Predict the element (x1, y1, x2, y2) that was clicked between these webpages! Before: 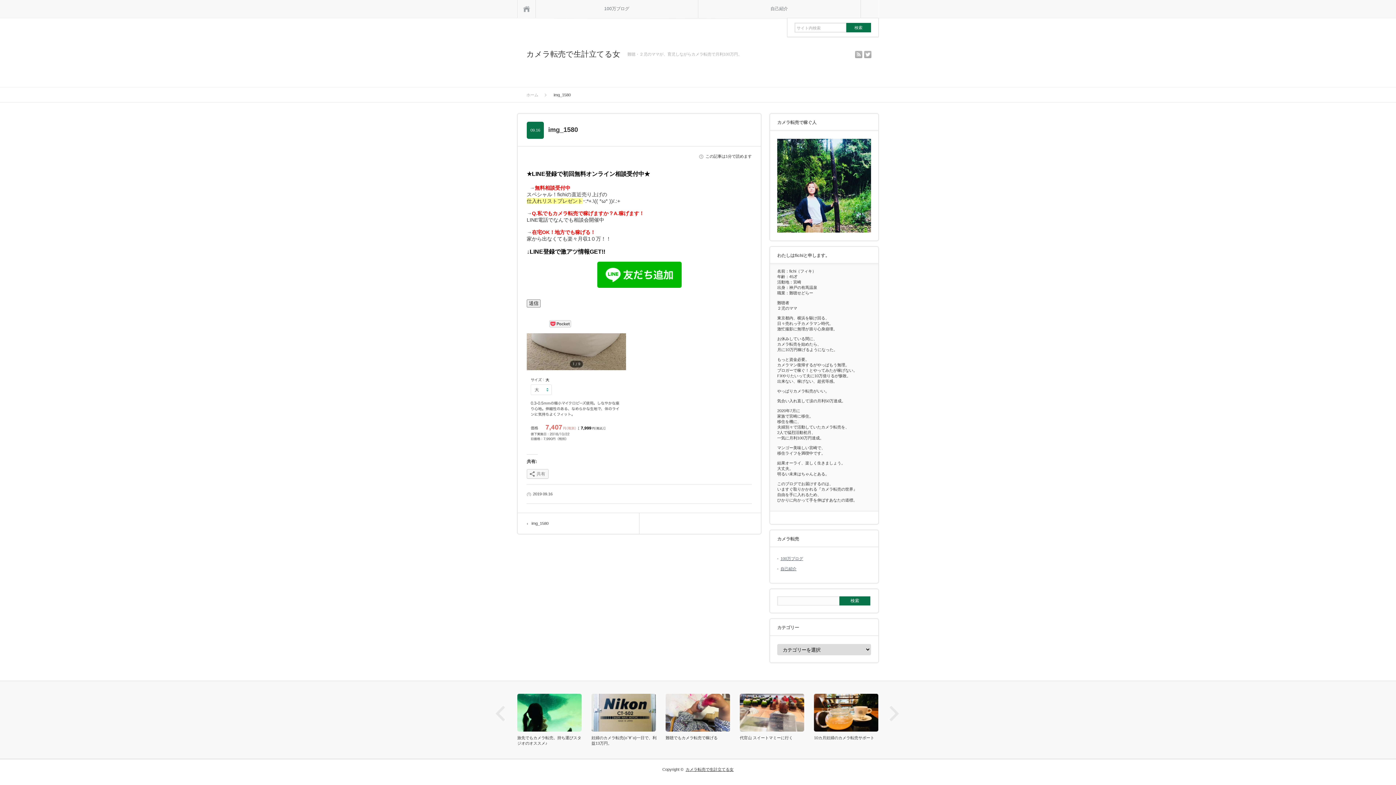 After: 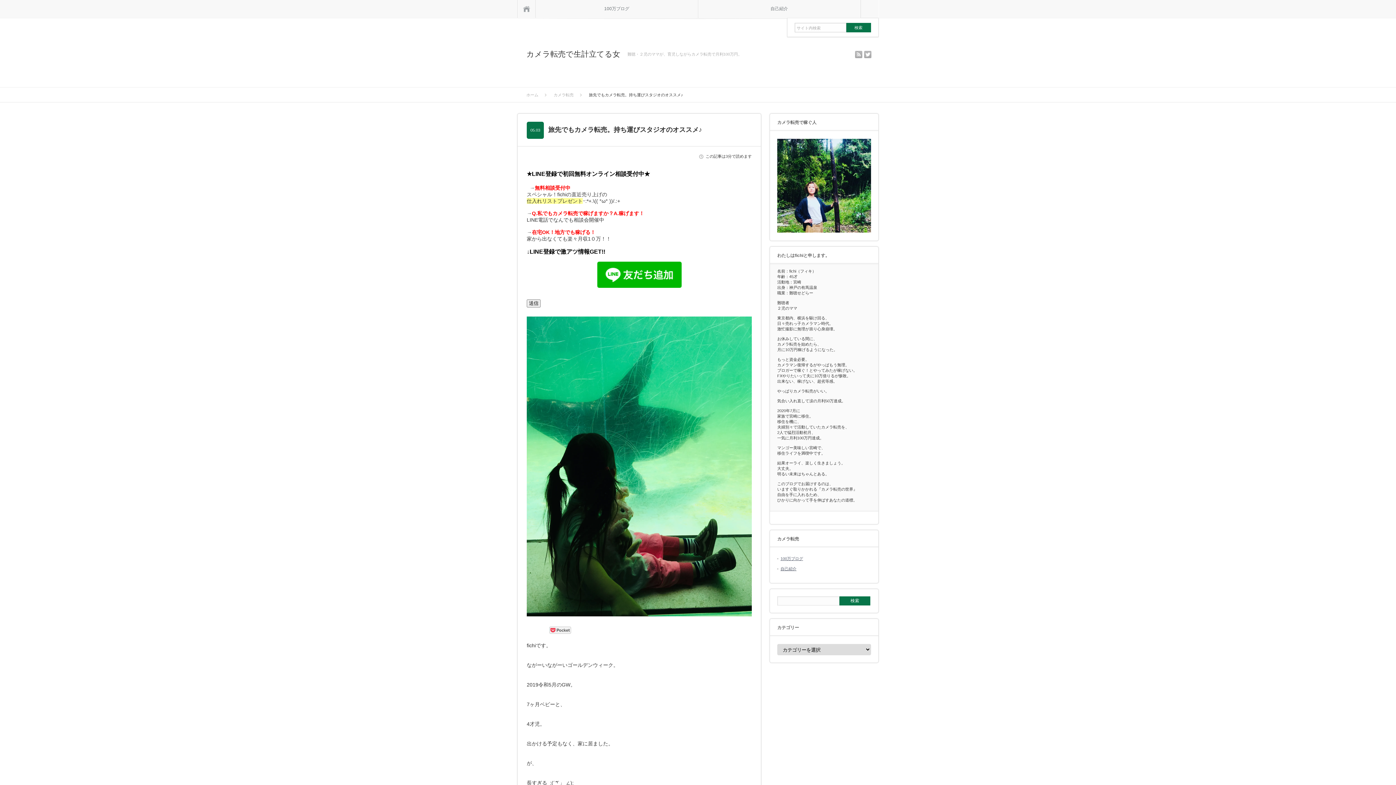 Action: bbox: (665, 694, 730, 732)